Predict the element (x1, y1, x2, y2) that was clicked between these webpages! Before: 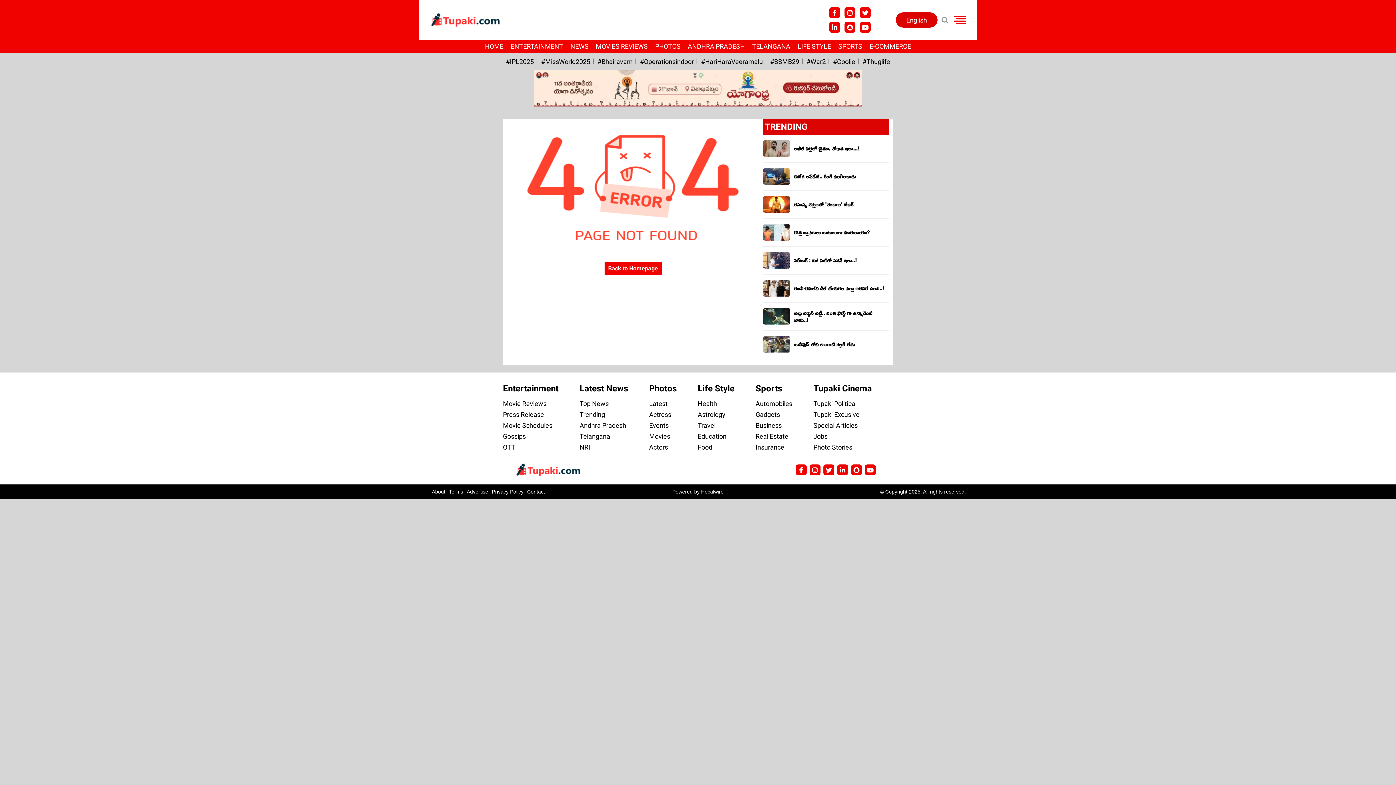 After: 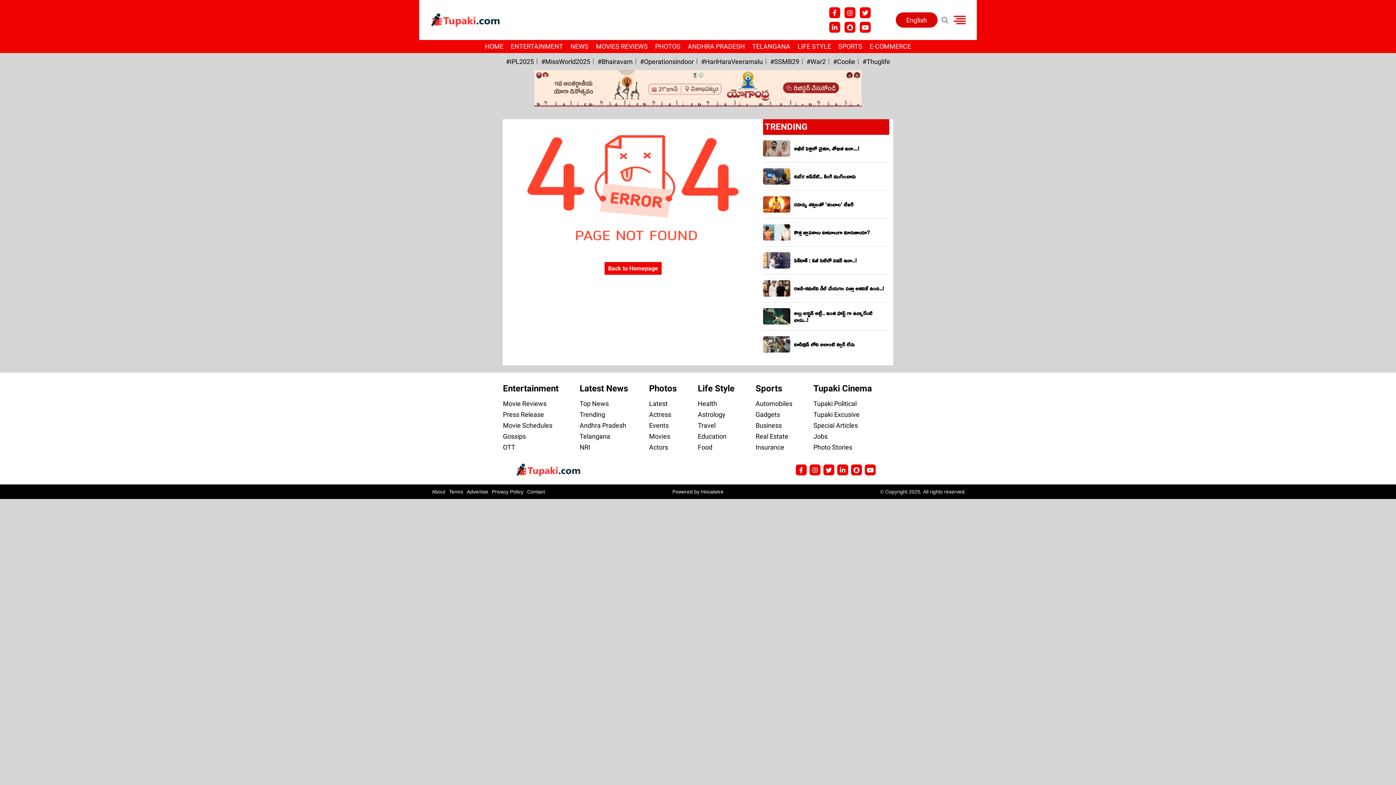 Action: label: Tupaki Cinema bbox: (813, 383, 872, 393)